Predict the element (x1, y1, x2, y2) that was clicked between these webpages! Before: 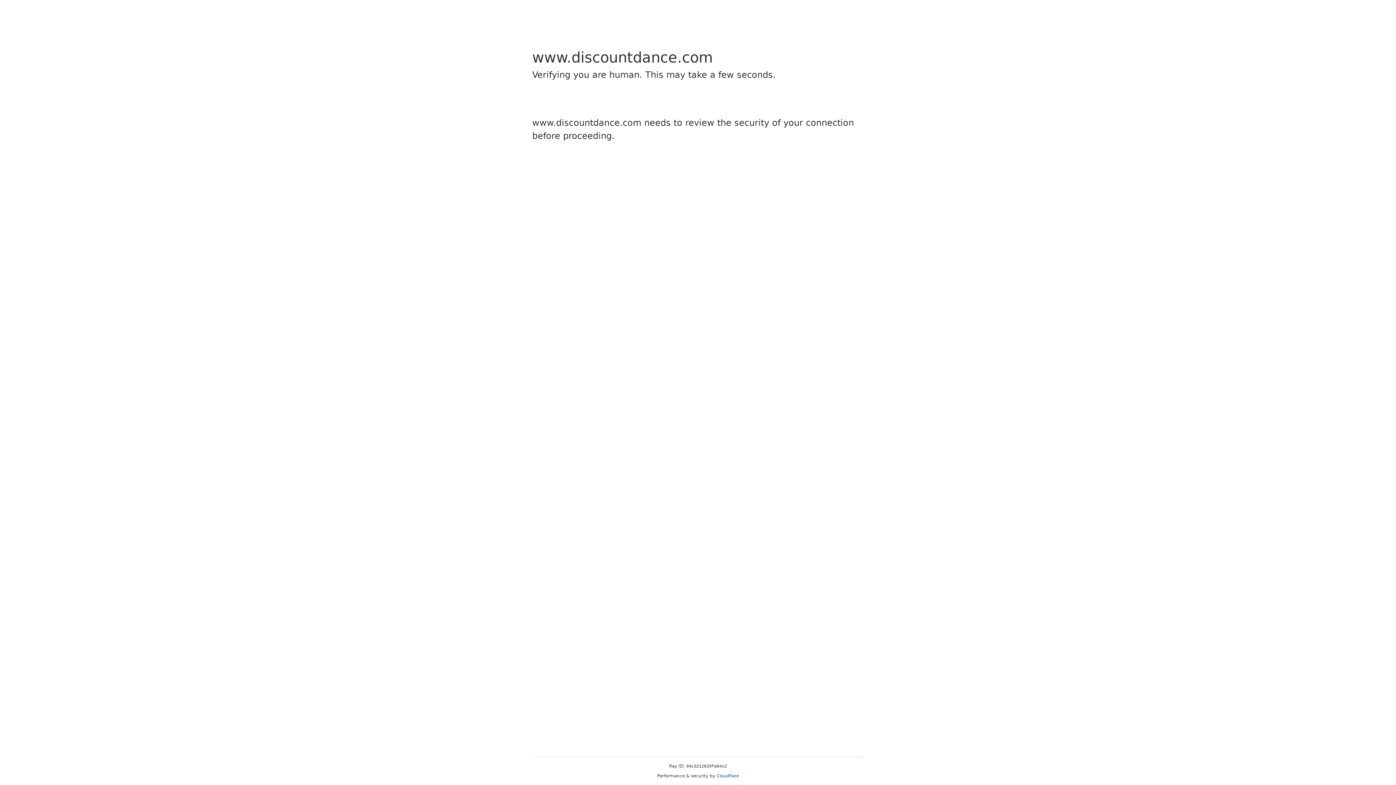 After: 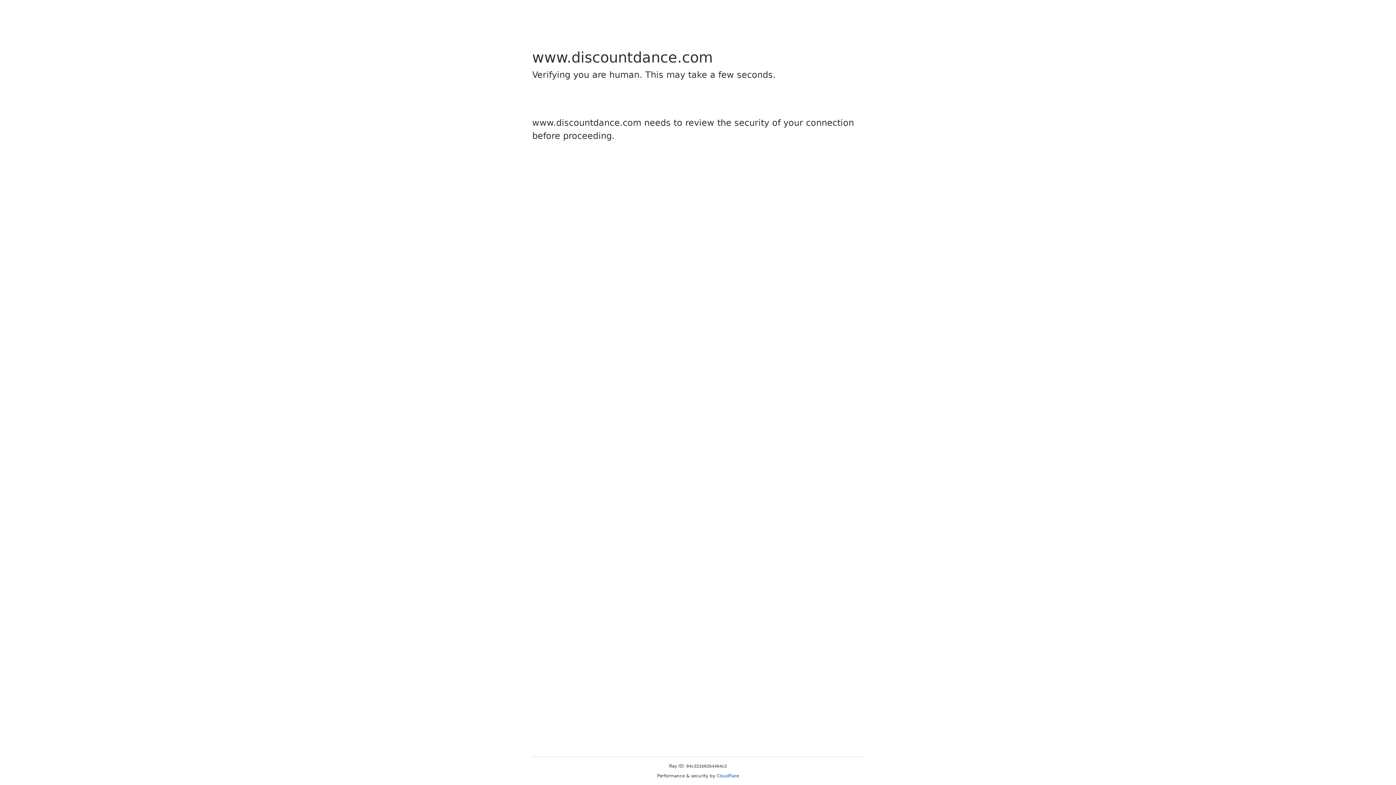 Action: label: Cloudflare bbox: (716, 773, 739, 778)